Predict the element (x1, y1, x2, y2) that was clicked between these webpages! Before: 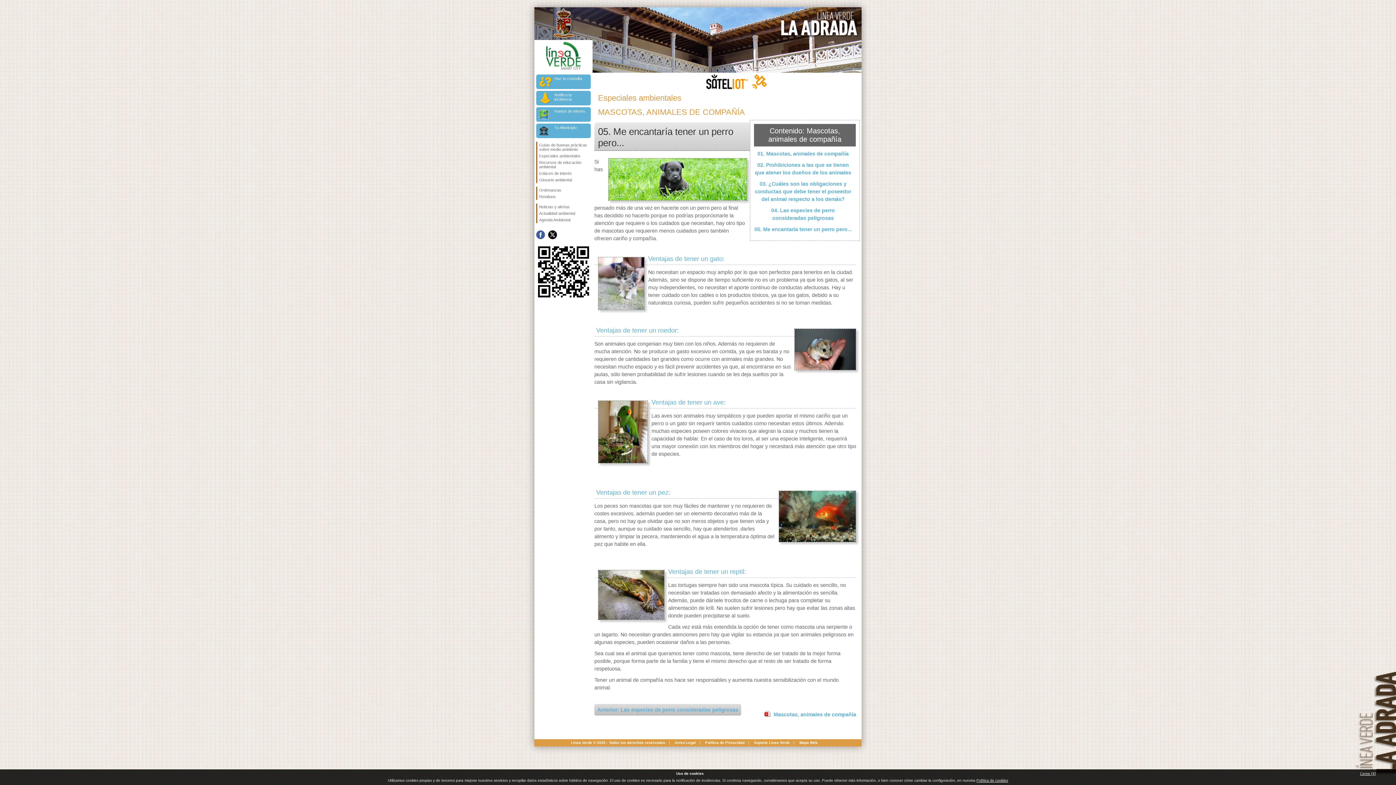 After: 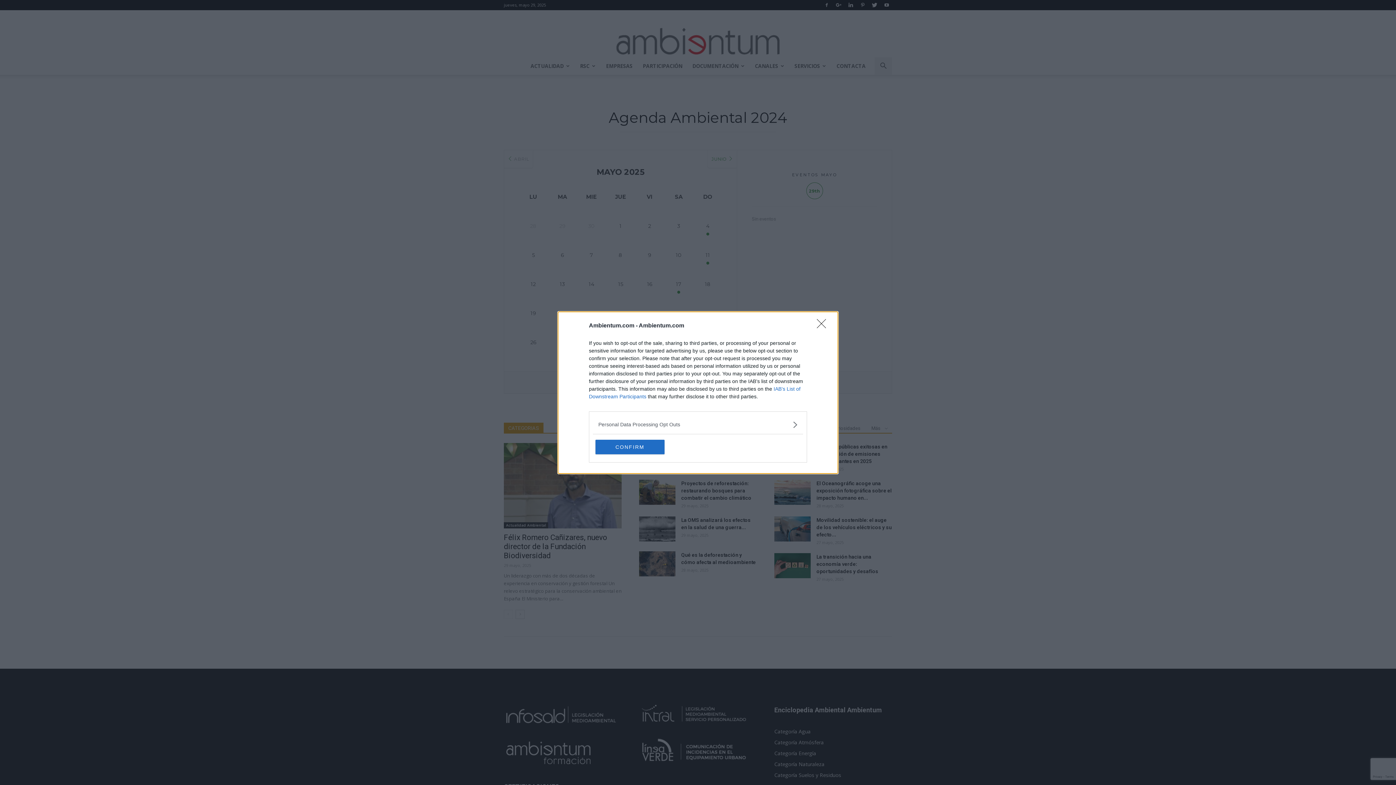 Action: bbox: (537, 216, 590, 223) label: Agenda Ambiental